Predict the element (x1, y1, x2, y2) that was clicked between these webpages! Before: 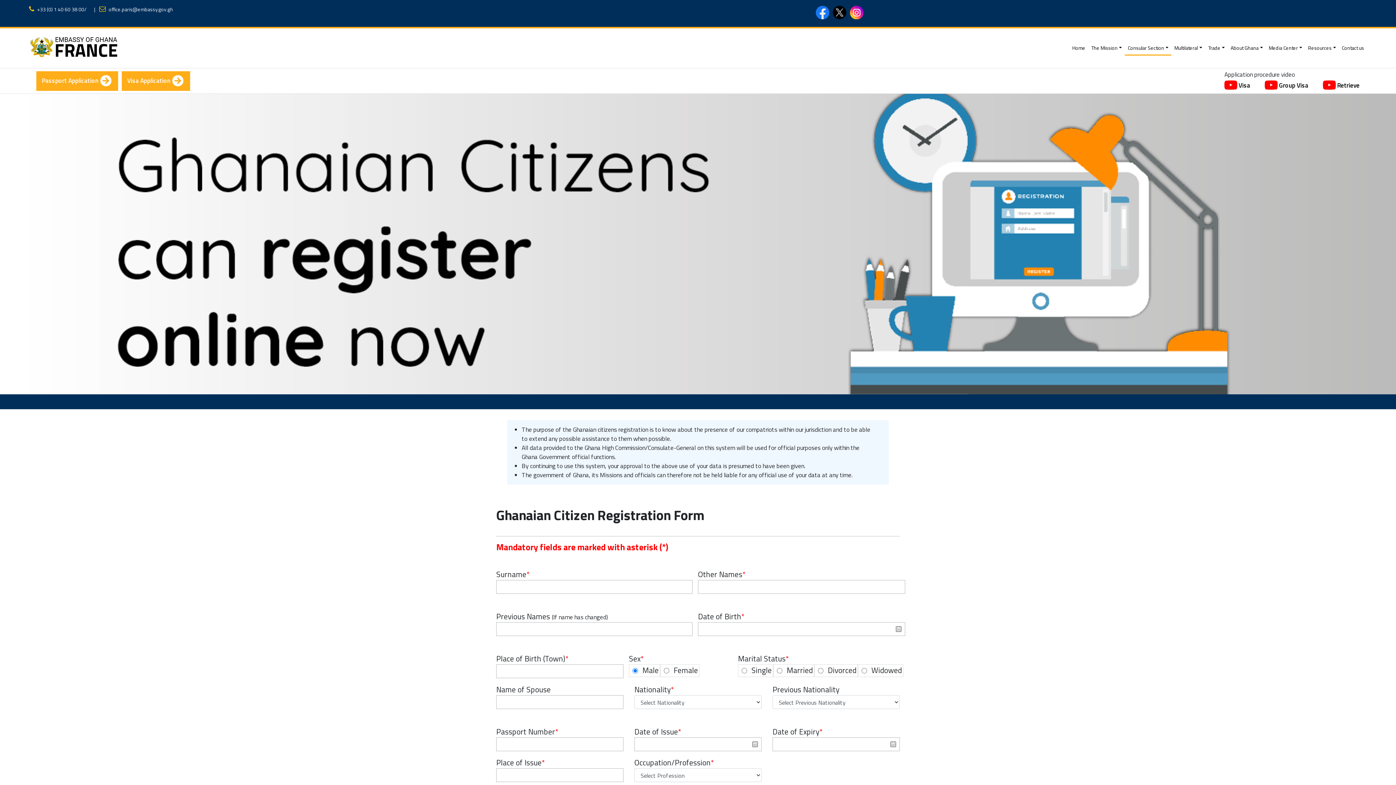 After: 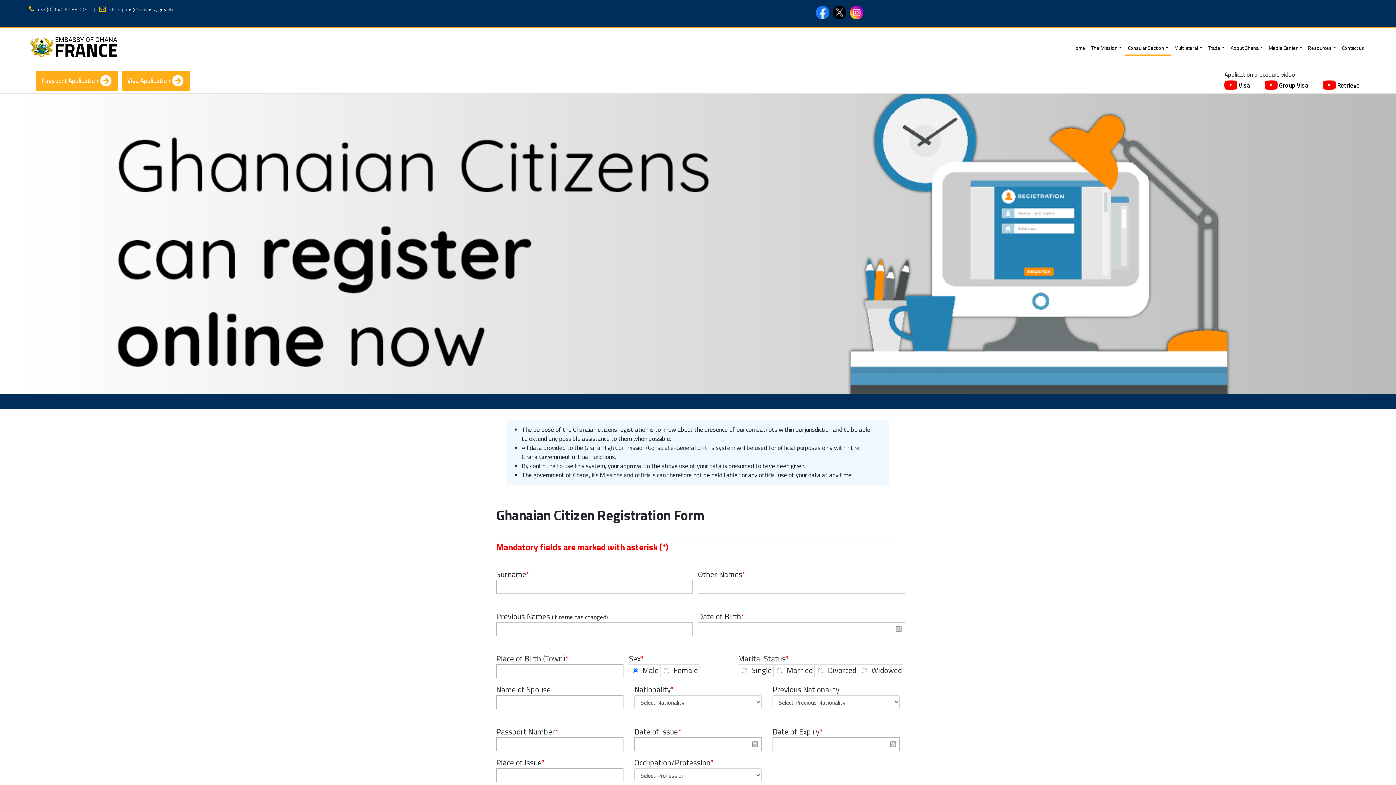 Action: bbox: (37, 5, 84, 13) label: +33 (0) 1 40 60 38 00